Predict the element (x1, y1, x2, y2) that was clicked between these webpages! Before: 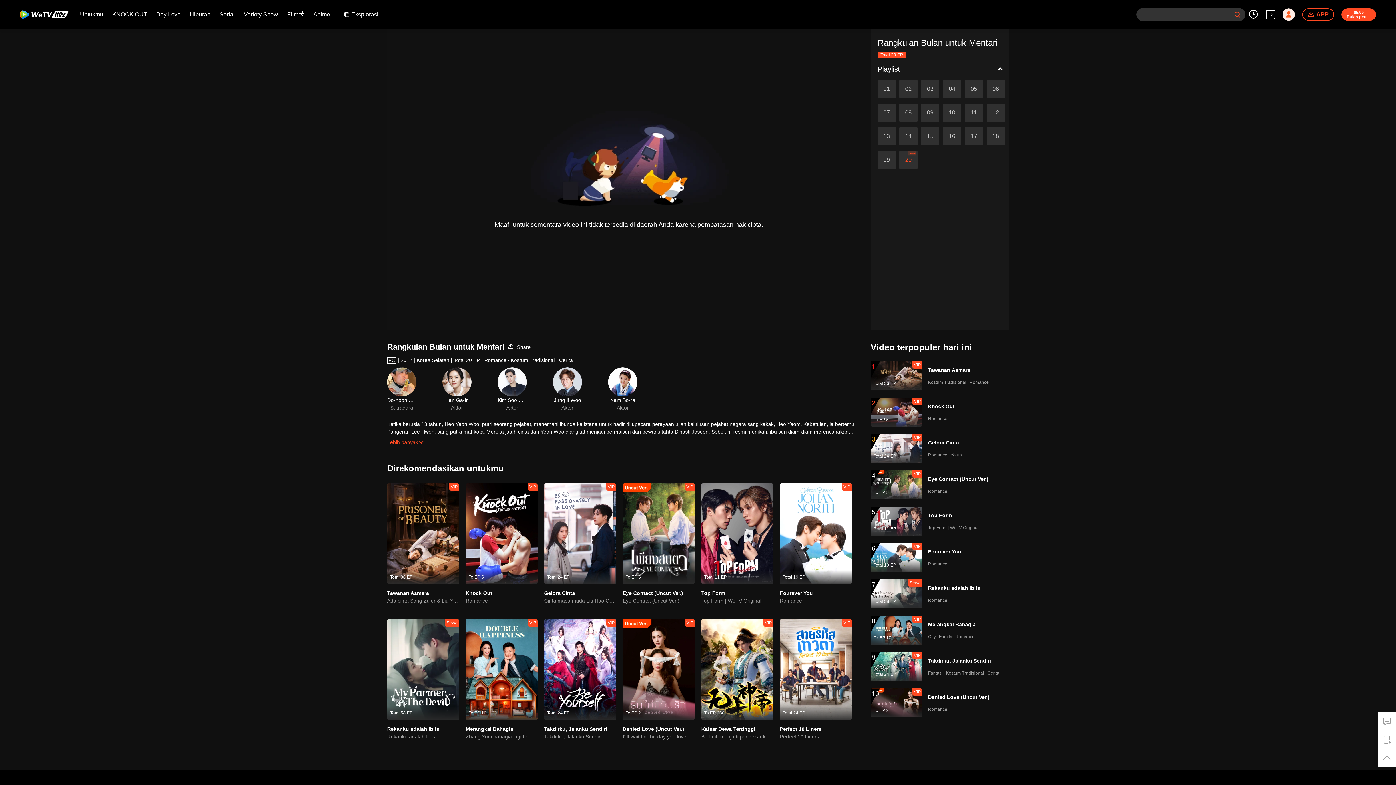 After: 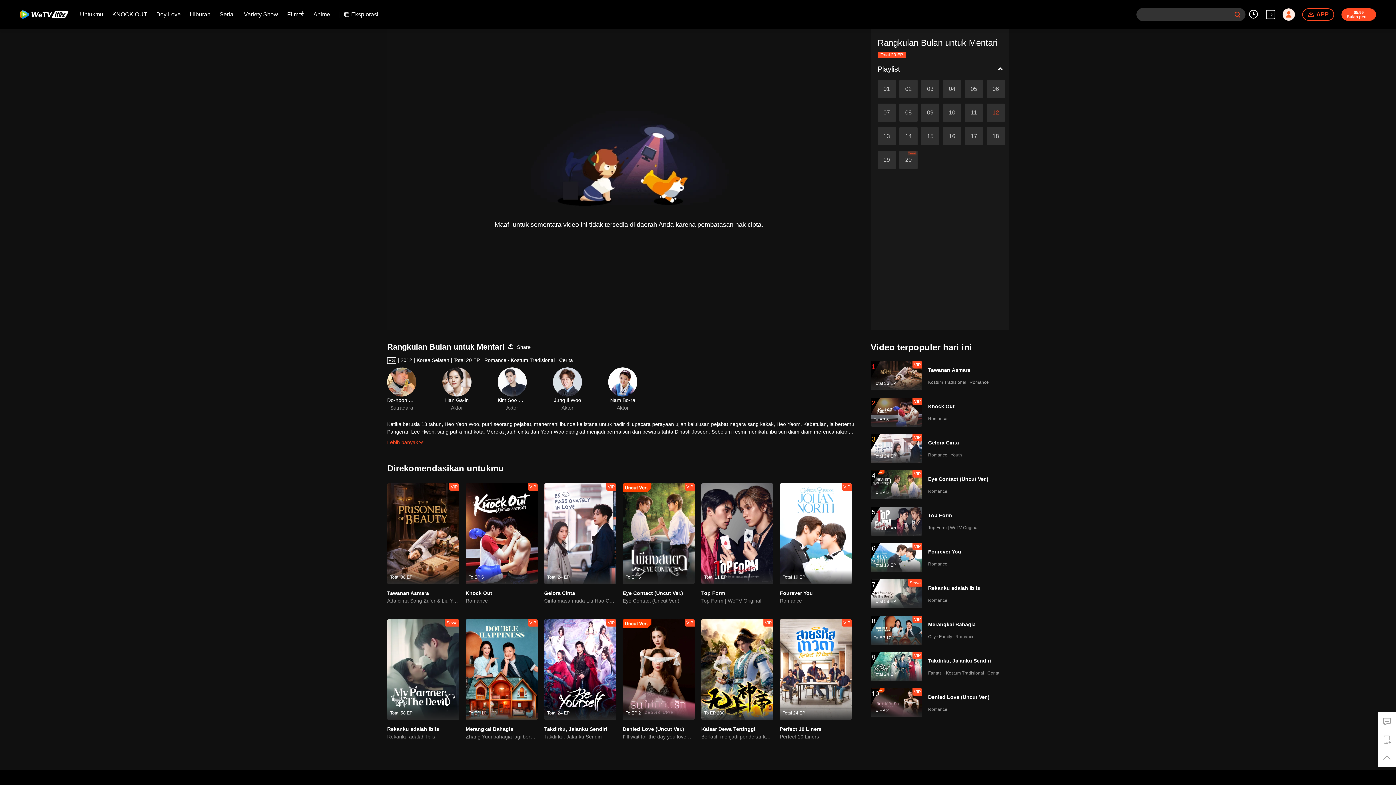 Action: bbox: (986, 103, 1005, 121) label: play video link